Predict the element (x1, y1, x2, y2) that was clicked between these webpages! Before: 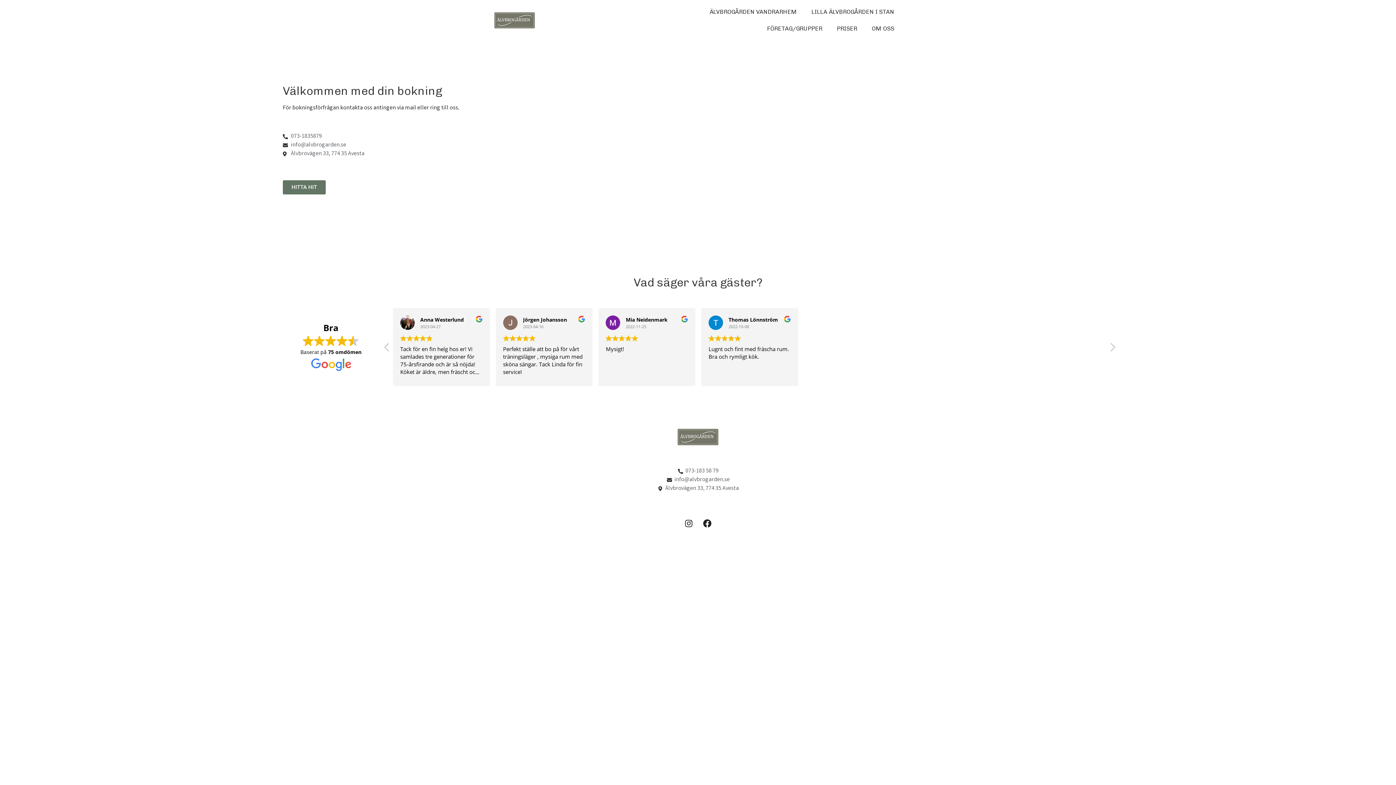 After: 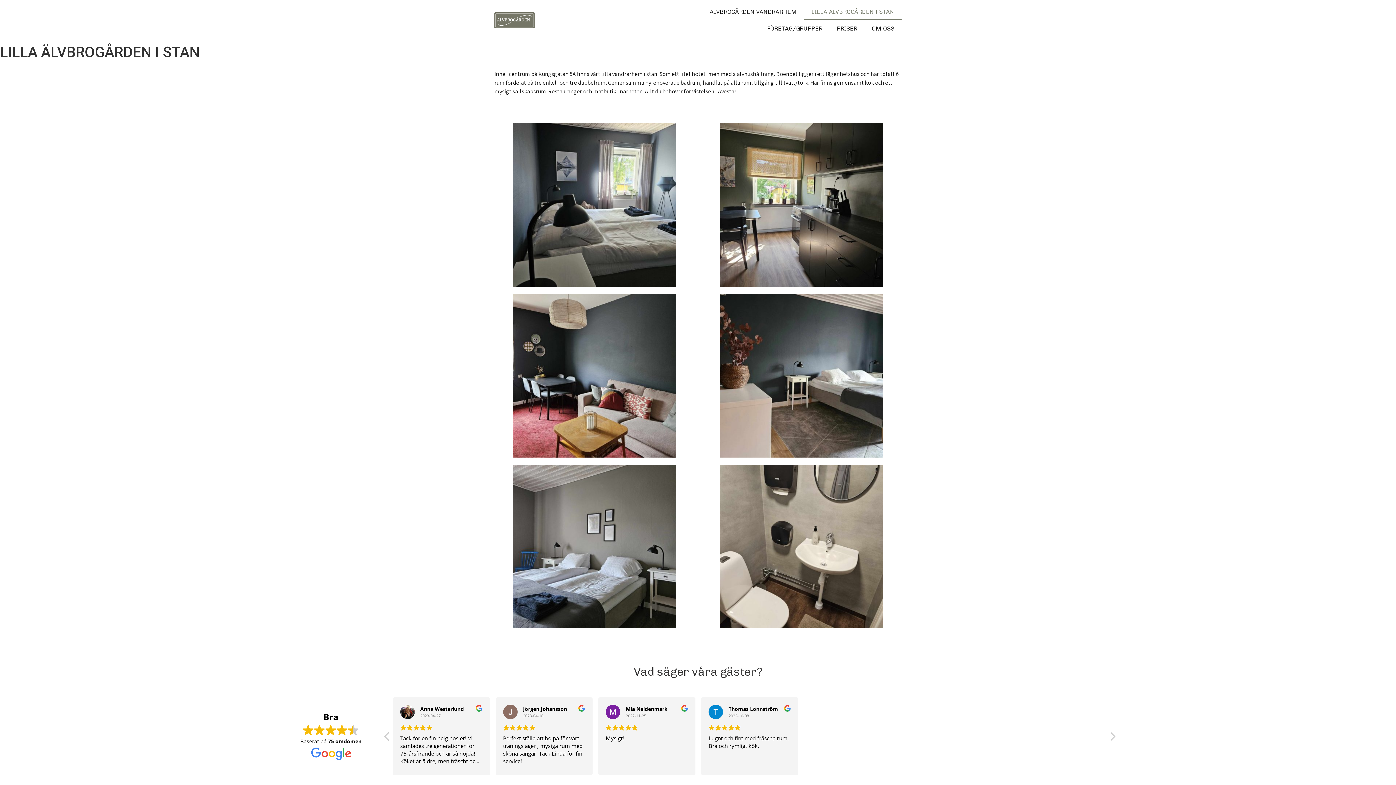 Action: bbox: (804, 3, 901, 20) label: LILLA ÄLVBROGÅRDEN I STAN